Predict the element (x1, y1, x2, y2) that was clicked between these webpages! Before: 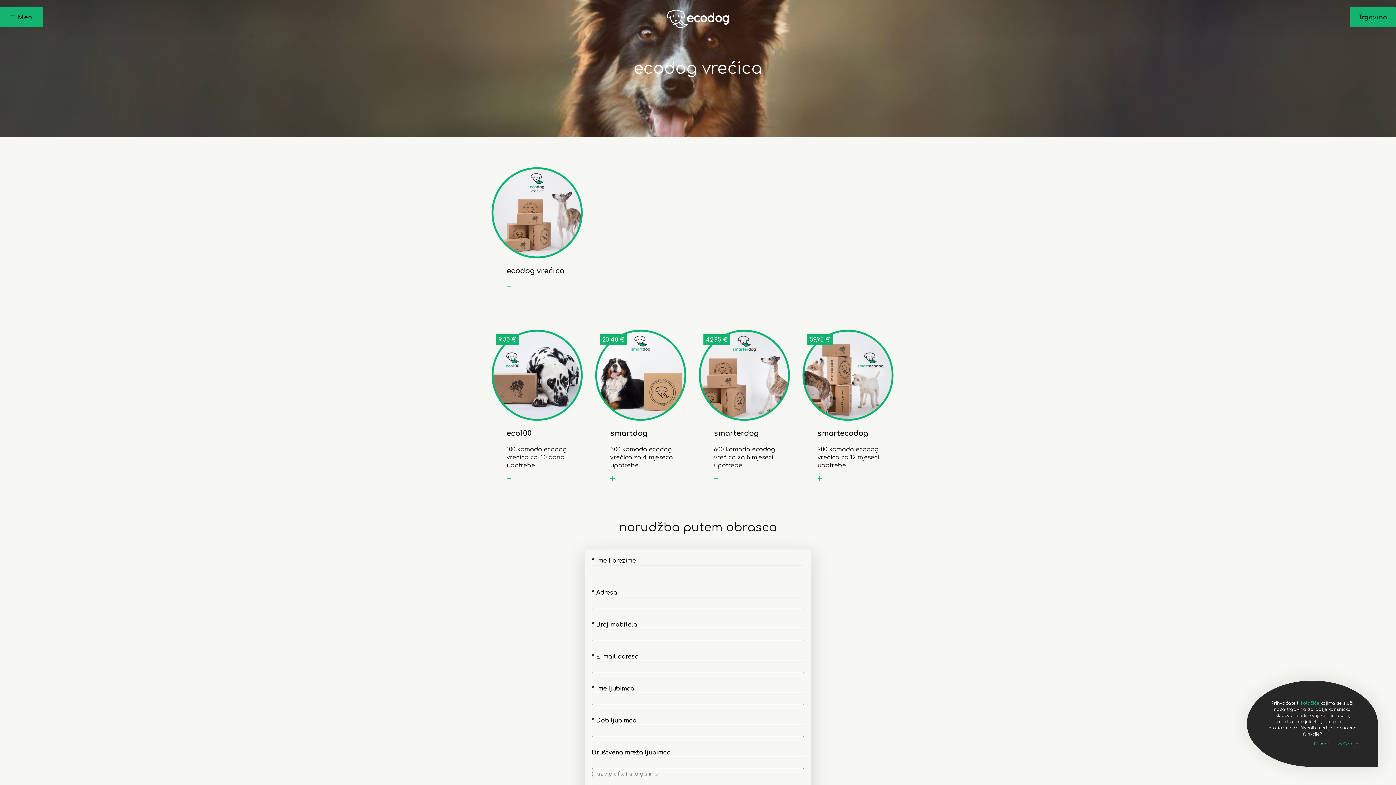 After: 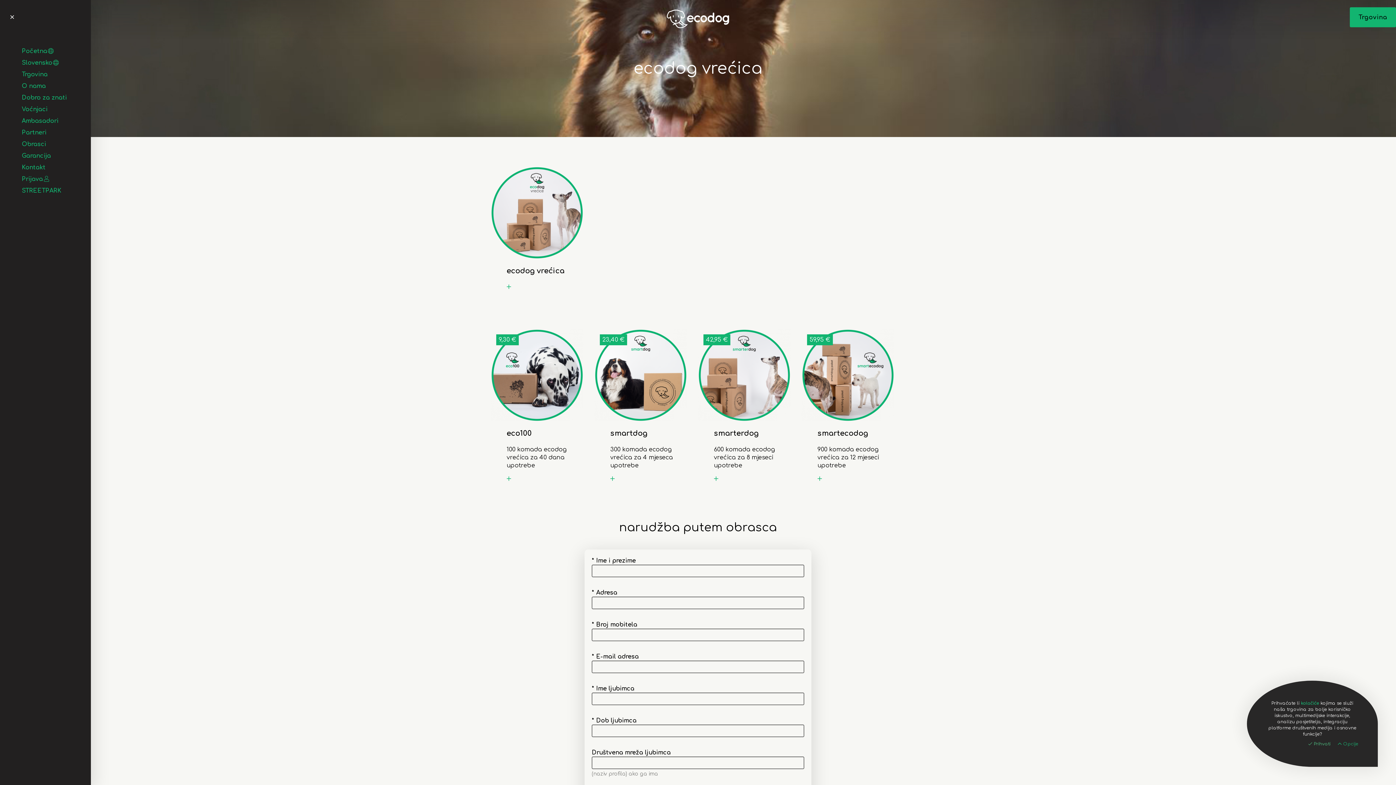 Action: bbox: (0, 7, 42, 27) label: Meni